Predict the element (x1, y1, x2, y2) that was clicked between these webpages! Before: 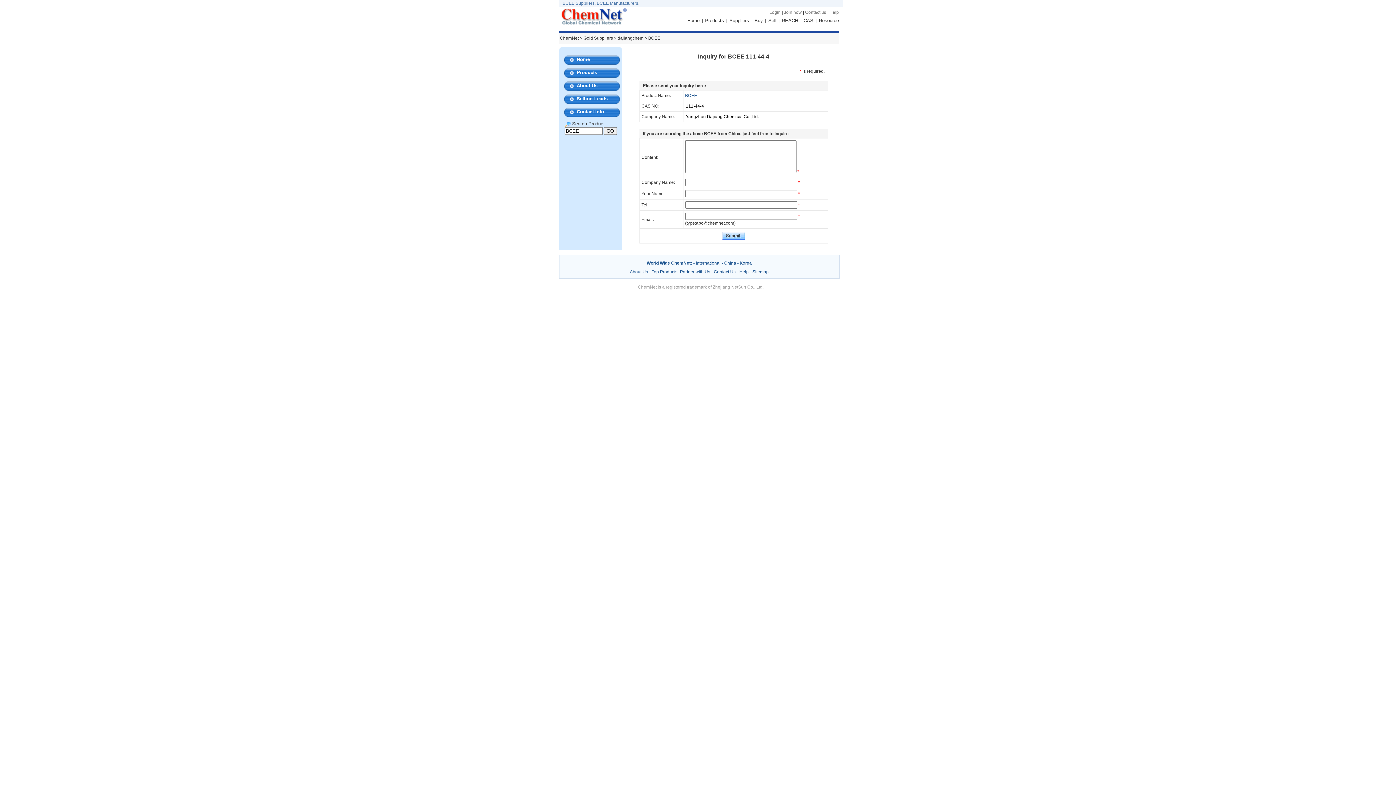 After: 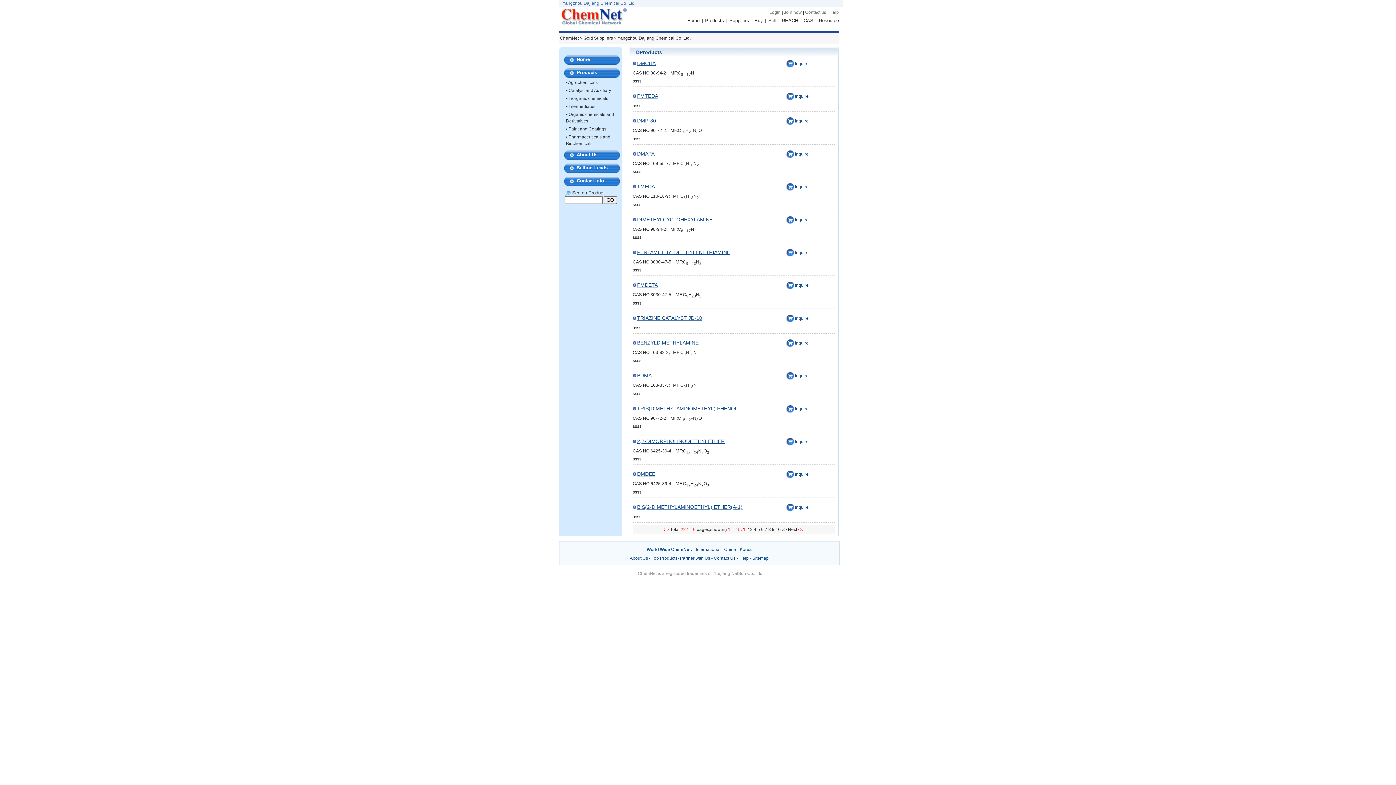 Action: bbox: (576, 69, 597, 75) label: Products